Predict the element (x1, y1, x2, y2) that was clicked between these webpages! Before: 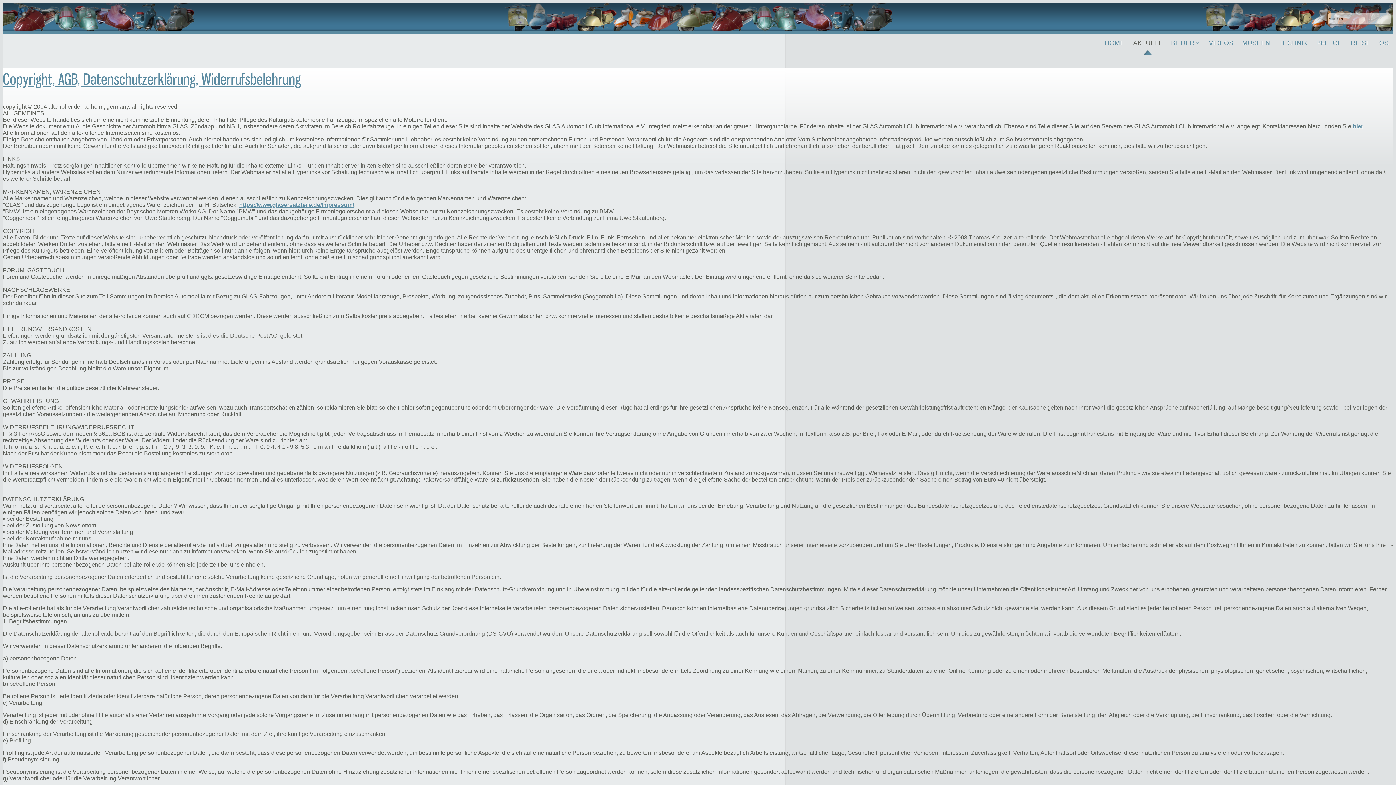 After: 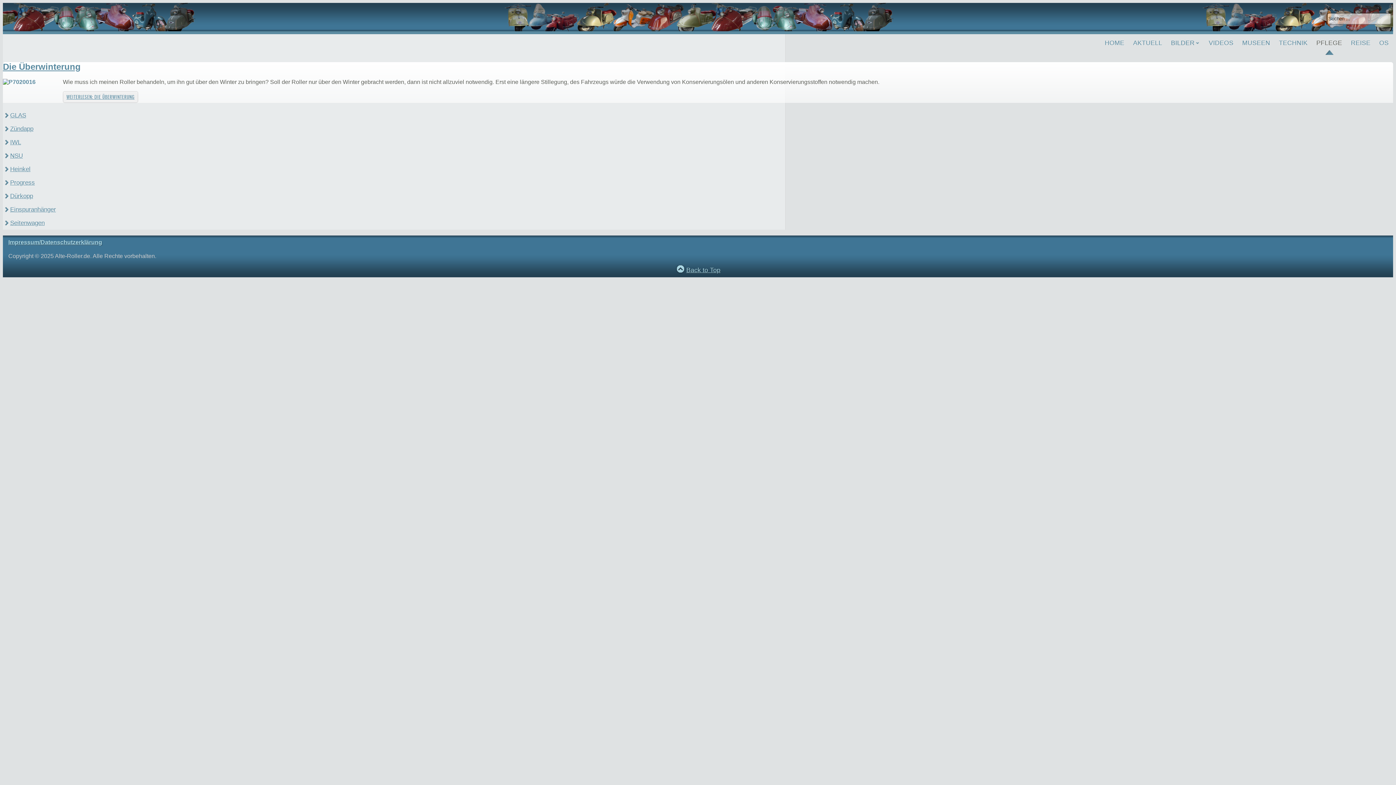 Action: label: PFLEGE bbox: (1312, 31, 1346, 54)